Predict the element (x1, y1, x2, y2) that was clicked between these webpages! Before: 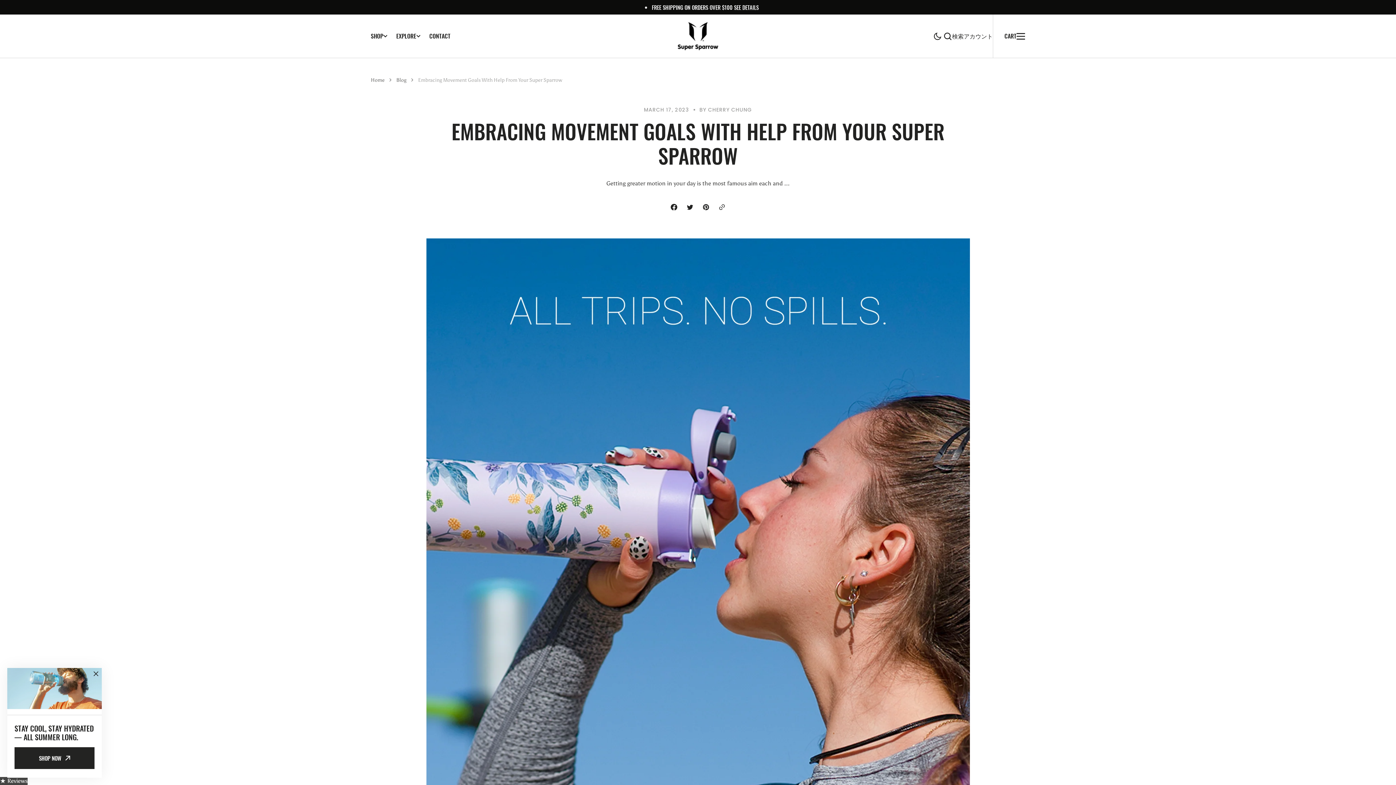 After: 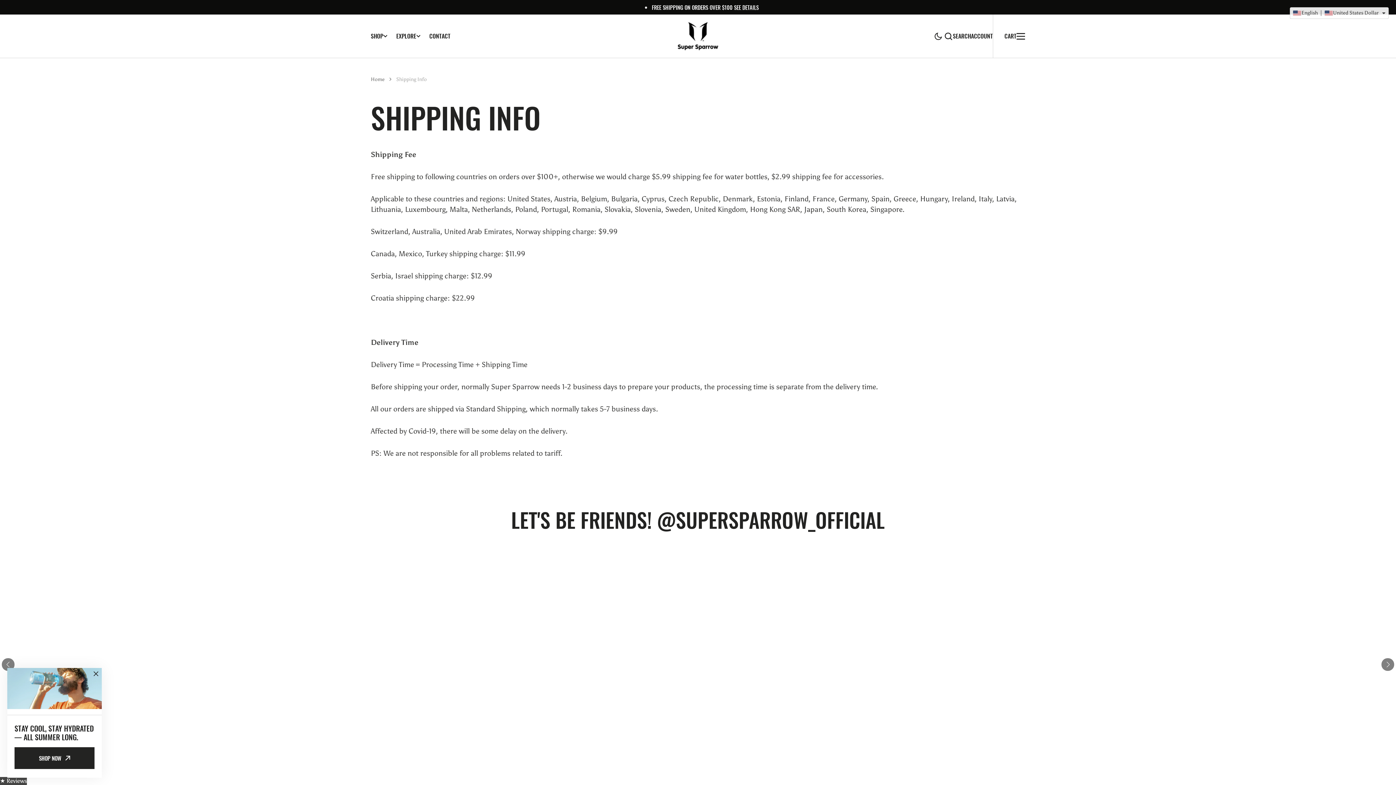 Action: bbox: (734, 3, 758, 11) label: SEE DETAILS